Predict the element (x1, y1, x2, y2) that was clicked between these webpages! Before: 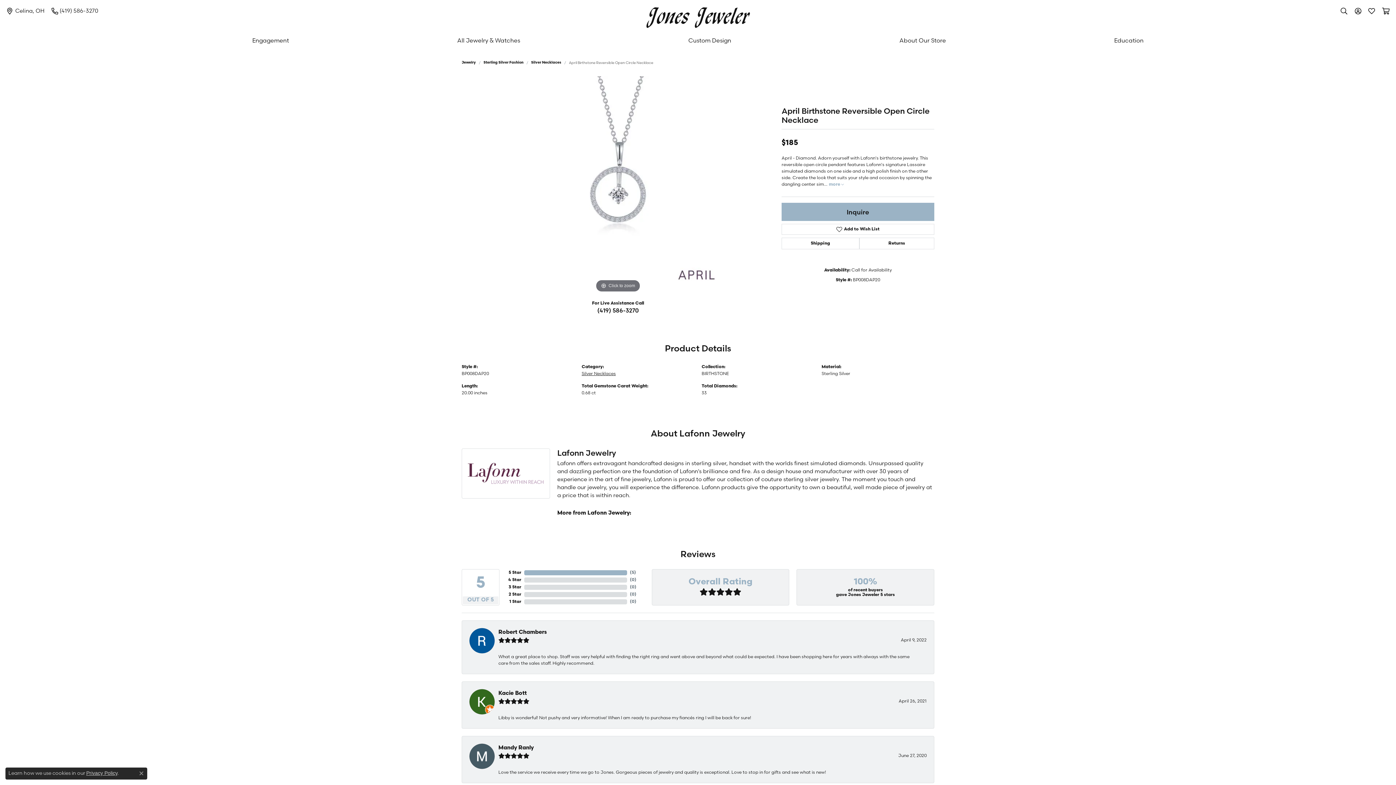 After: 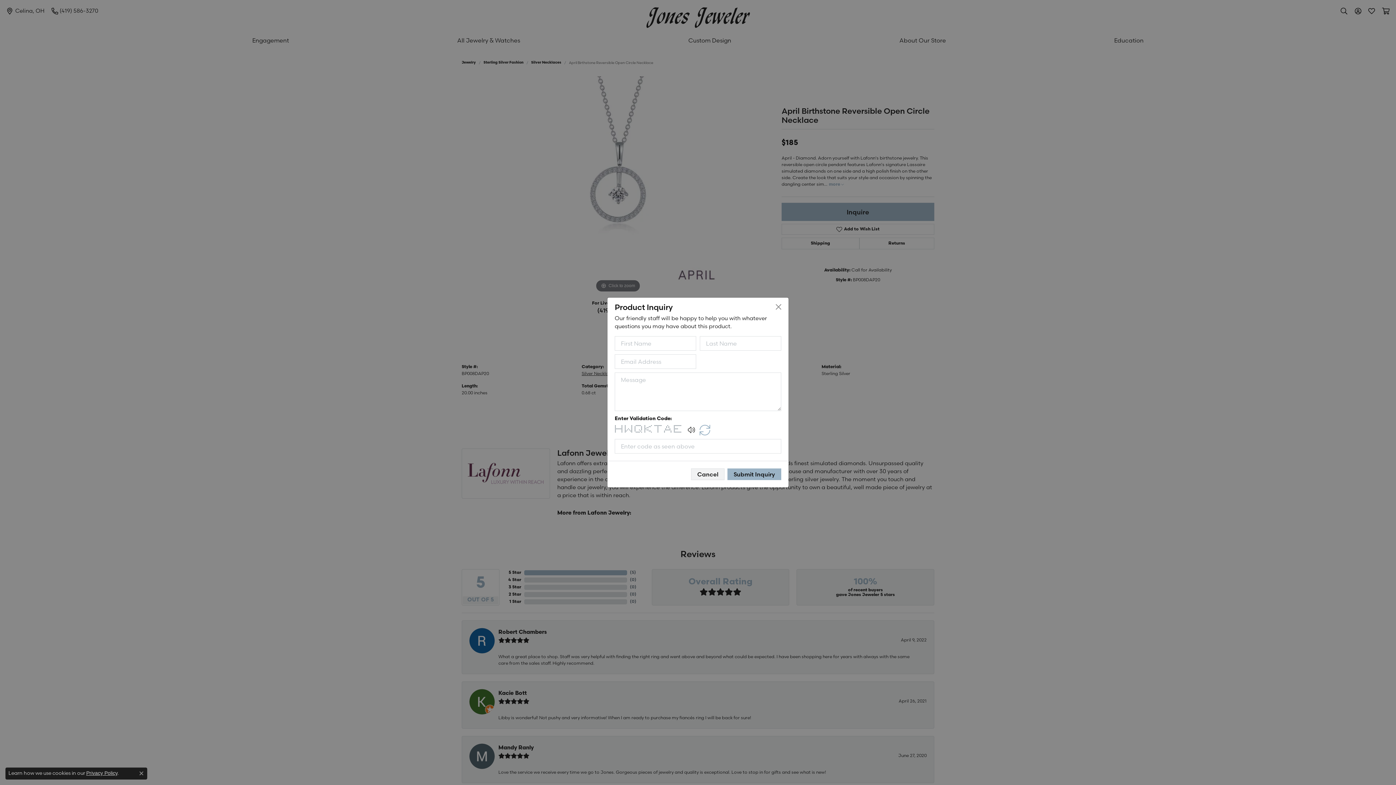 Action: label: Inquire bbox: (781, 203, 934, 221)